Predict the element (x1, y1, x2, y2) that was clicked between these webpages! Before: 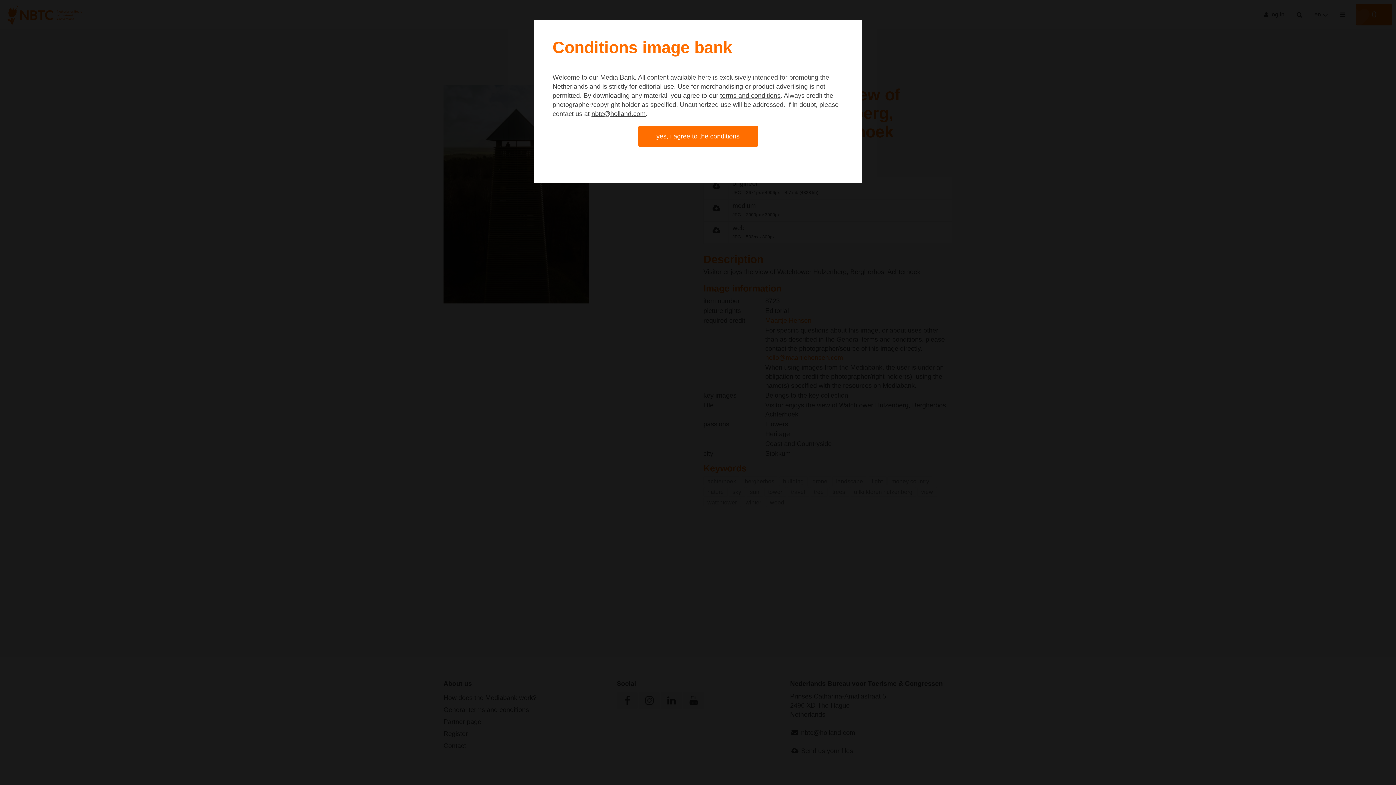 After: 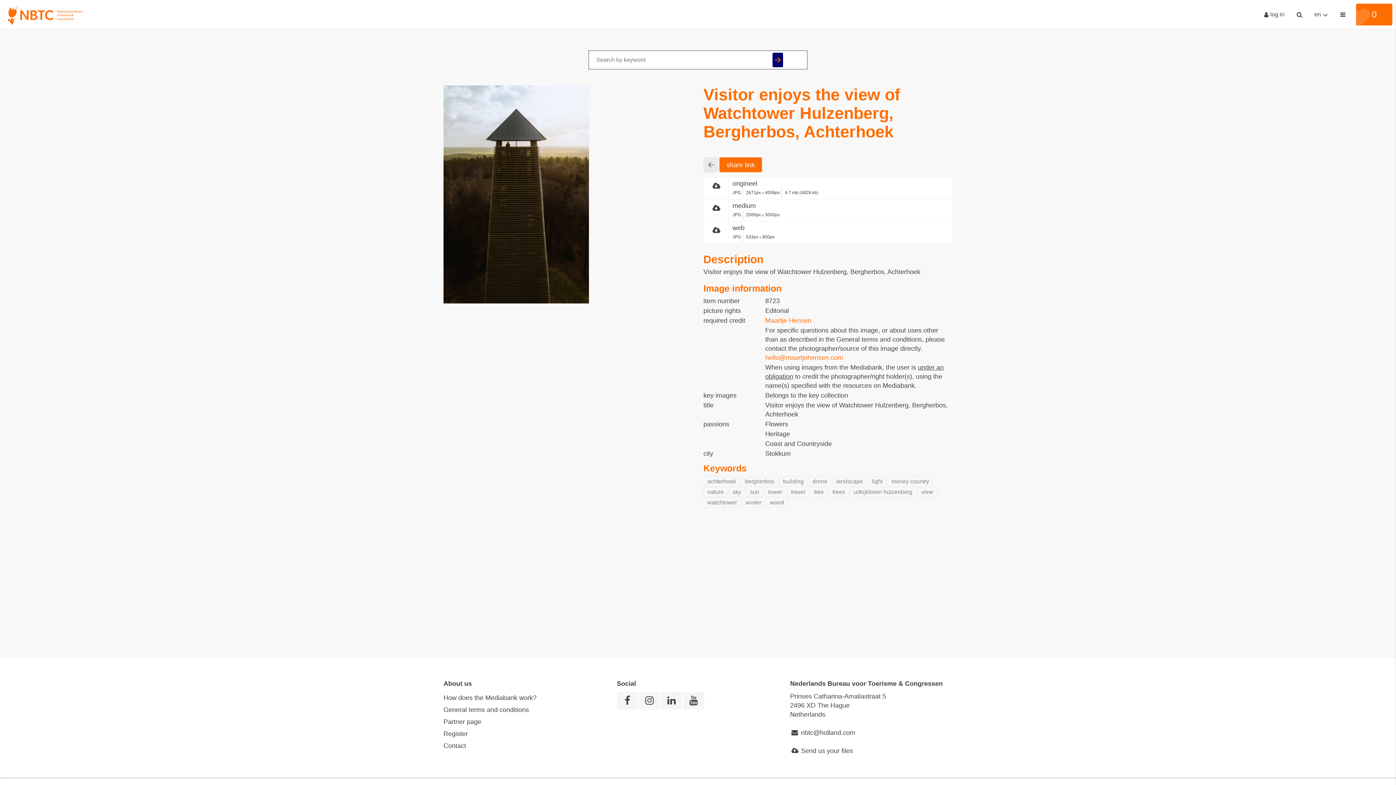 Action: bbox: (638, 125, 758, 146) label: yes, i agree to the conditions